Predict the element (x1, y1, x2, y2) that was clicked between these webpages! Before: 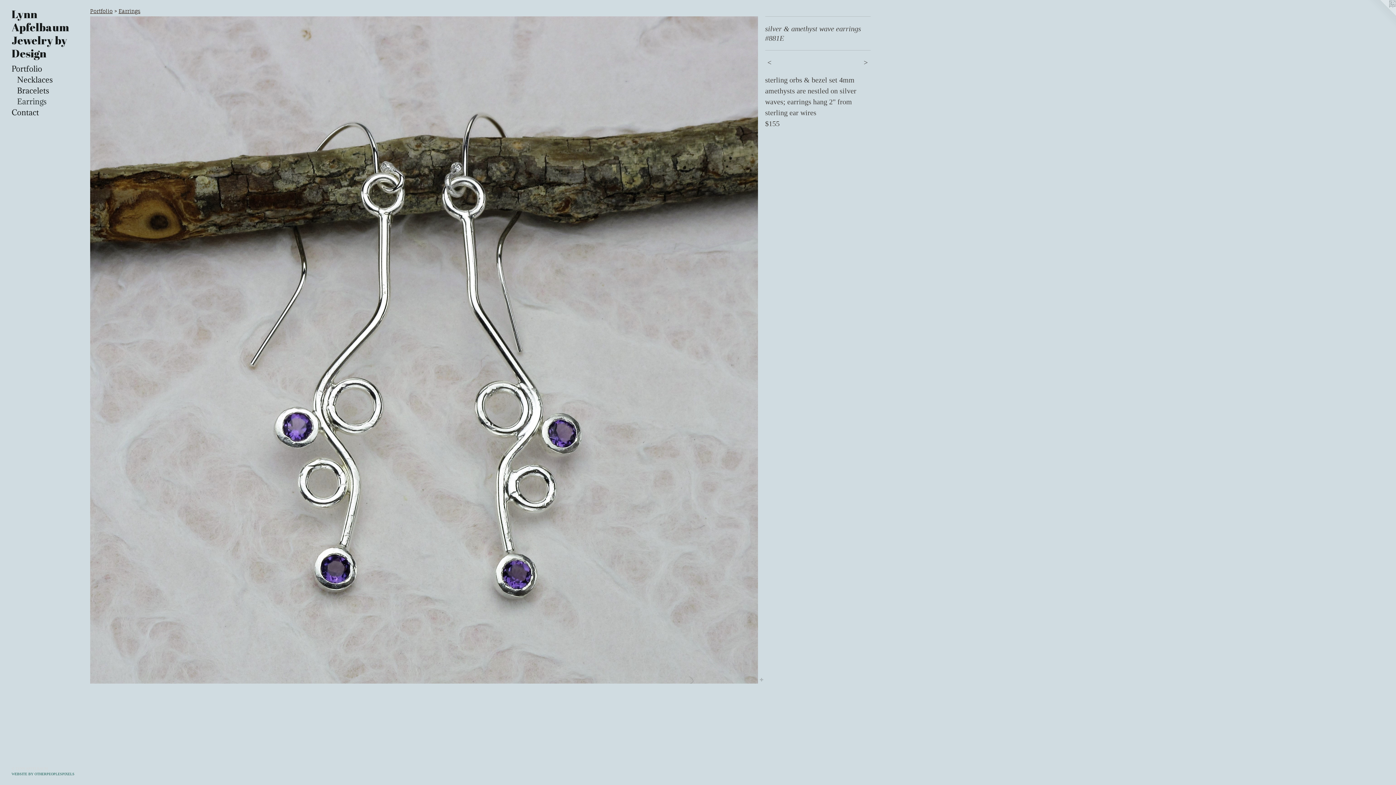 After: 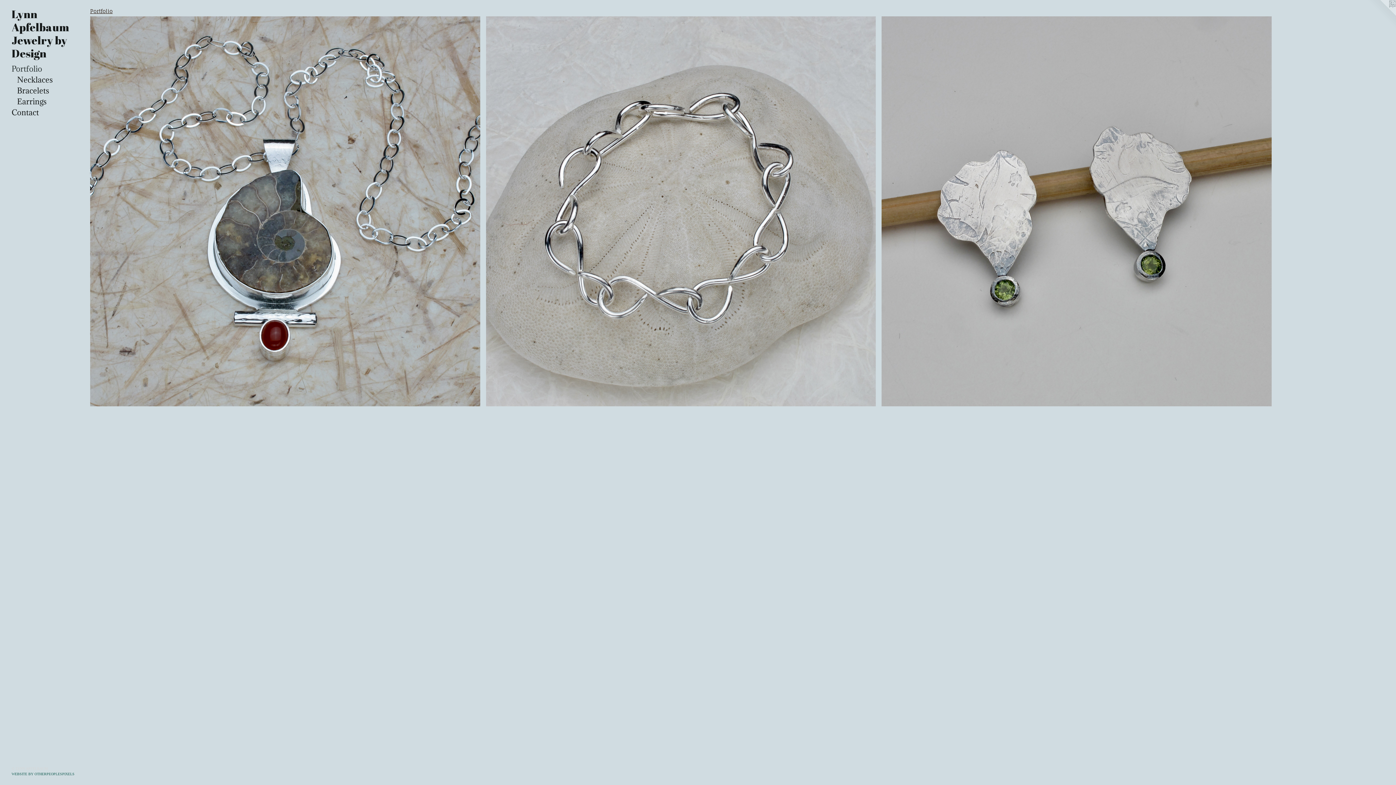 Action: label: Portfolio bbox: (11, 63, 84, 74)